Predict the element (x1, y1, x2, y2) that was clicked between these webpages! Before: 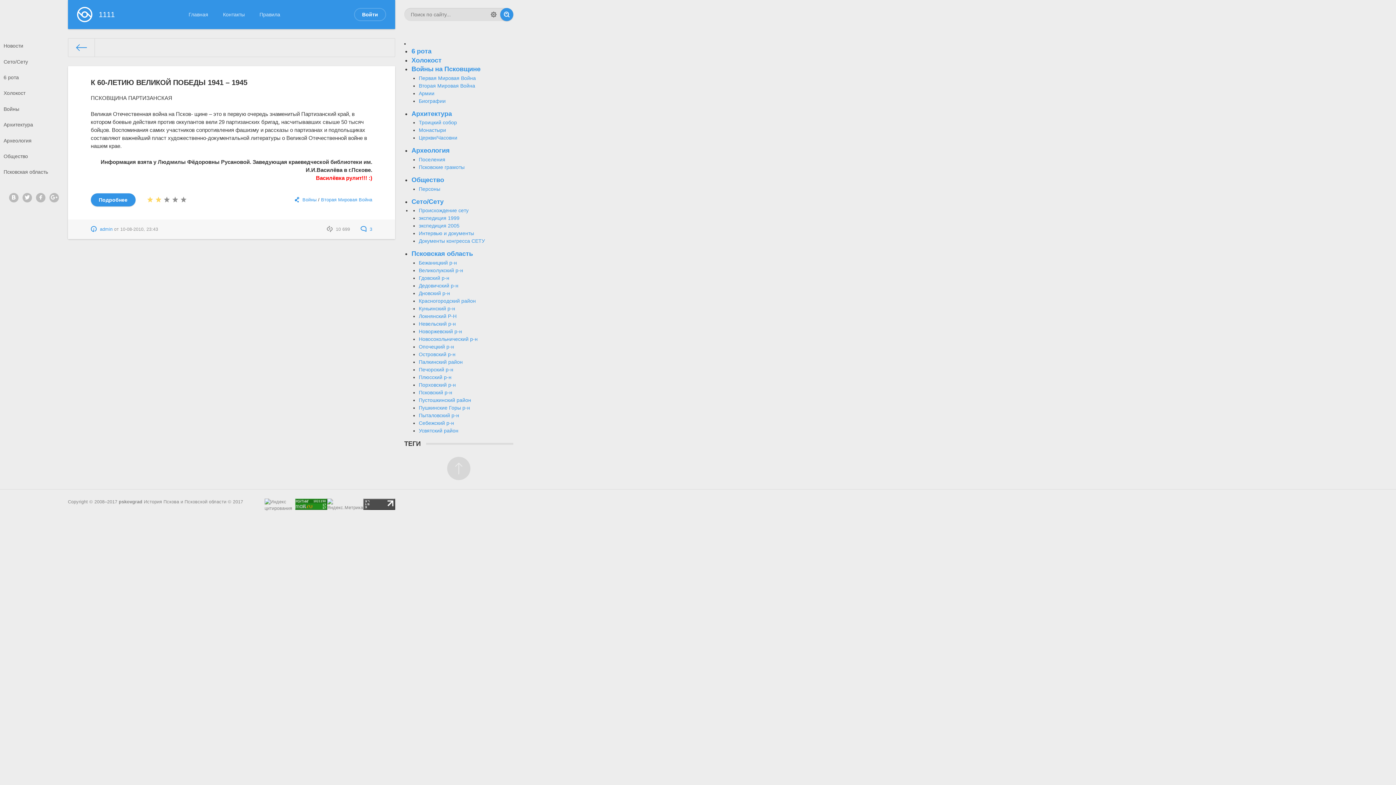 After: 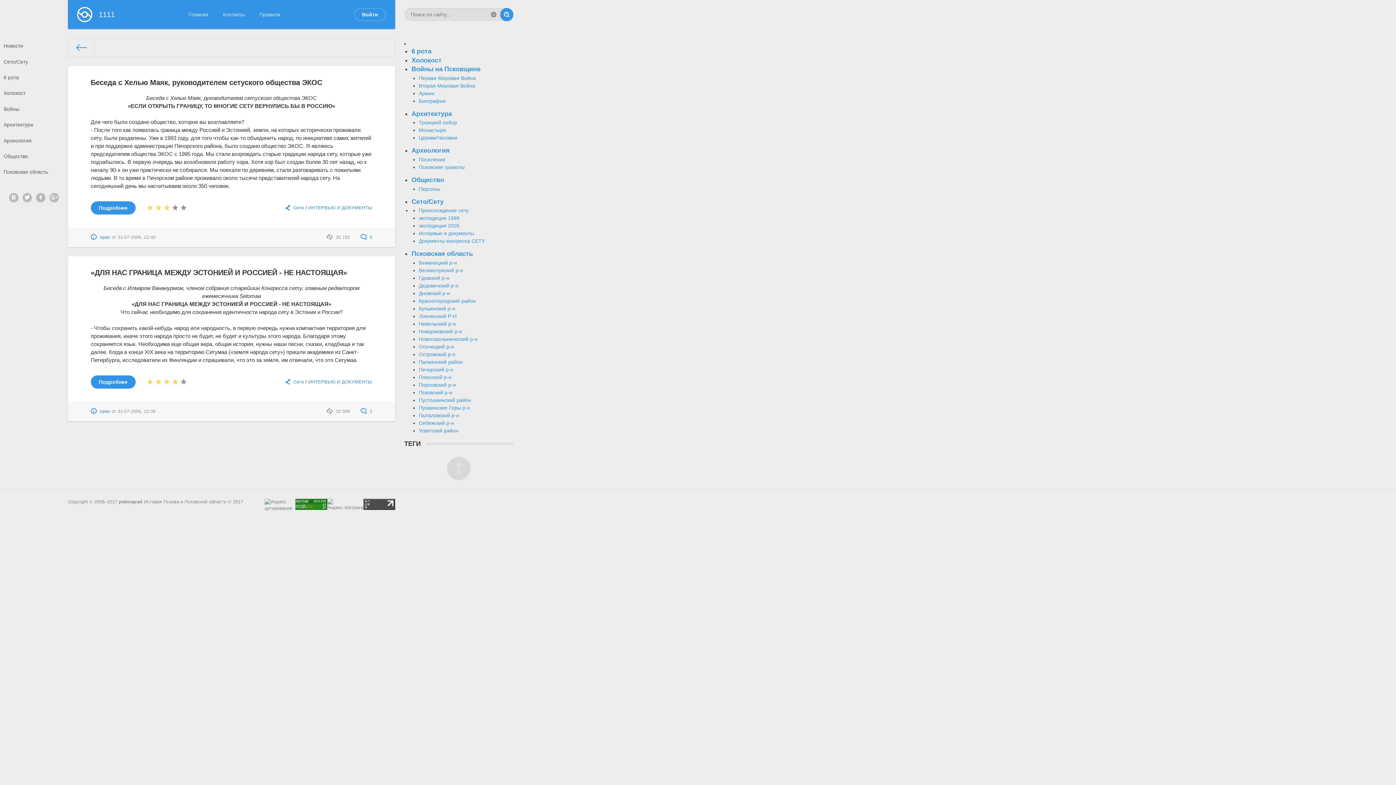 Action: bbox: (418, 230, 474, 236) label: Интервью и документы